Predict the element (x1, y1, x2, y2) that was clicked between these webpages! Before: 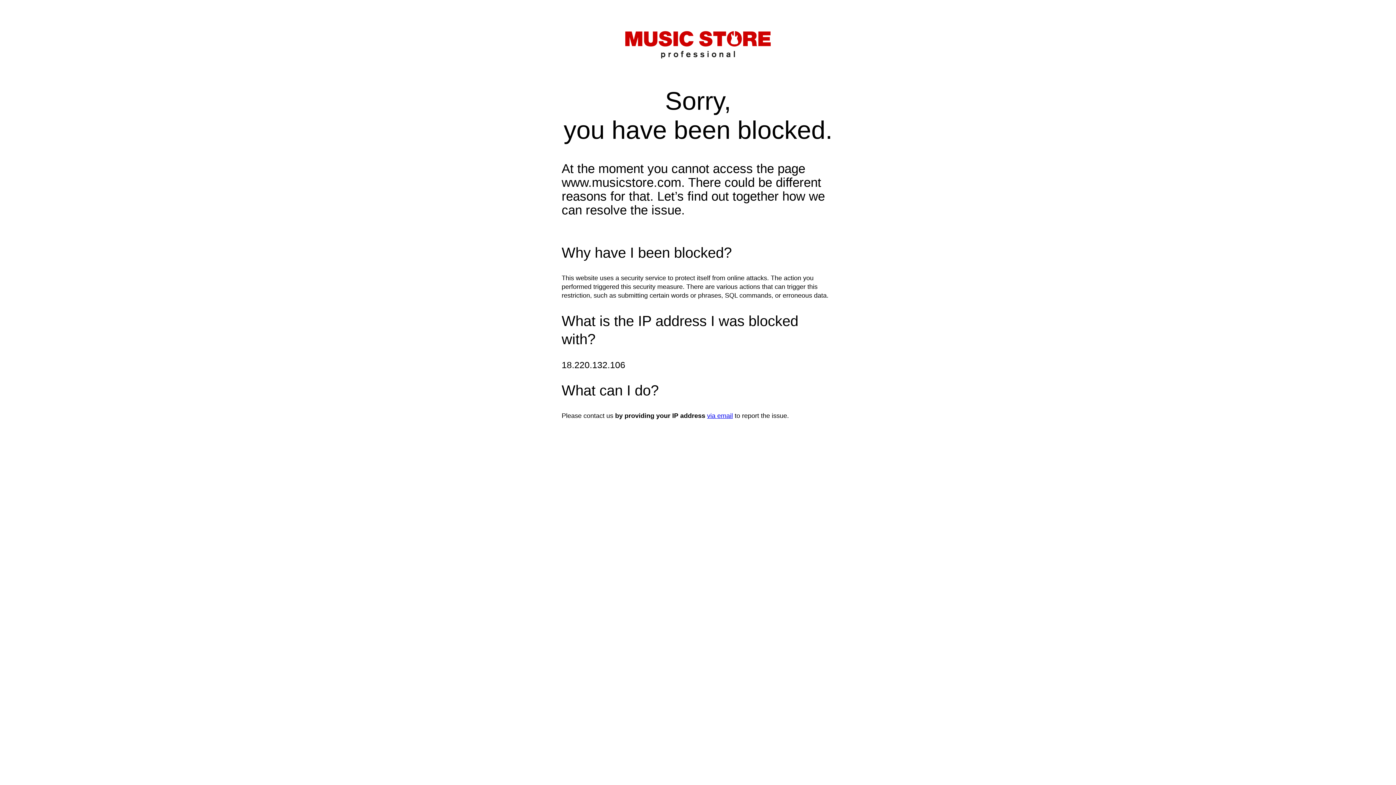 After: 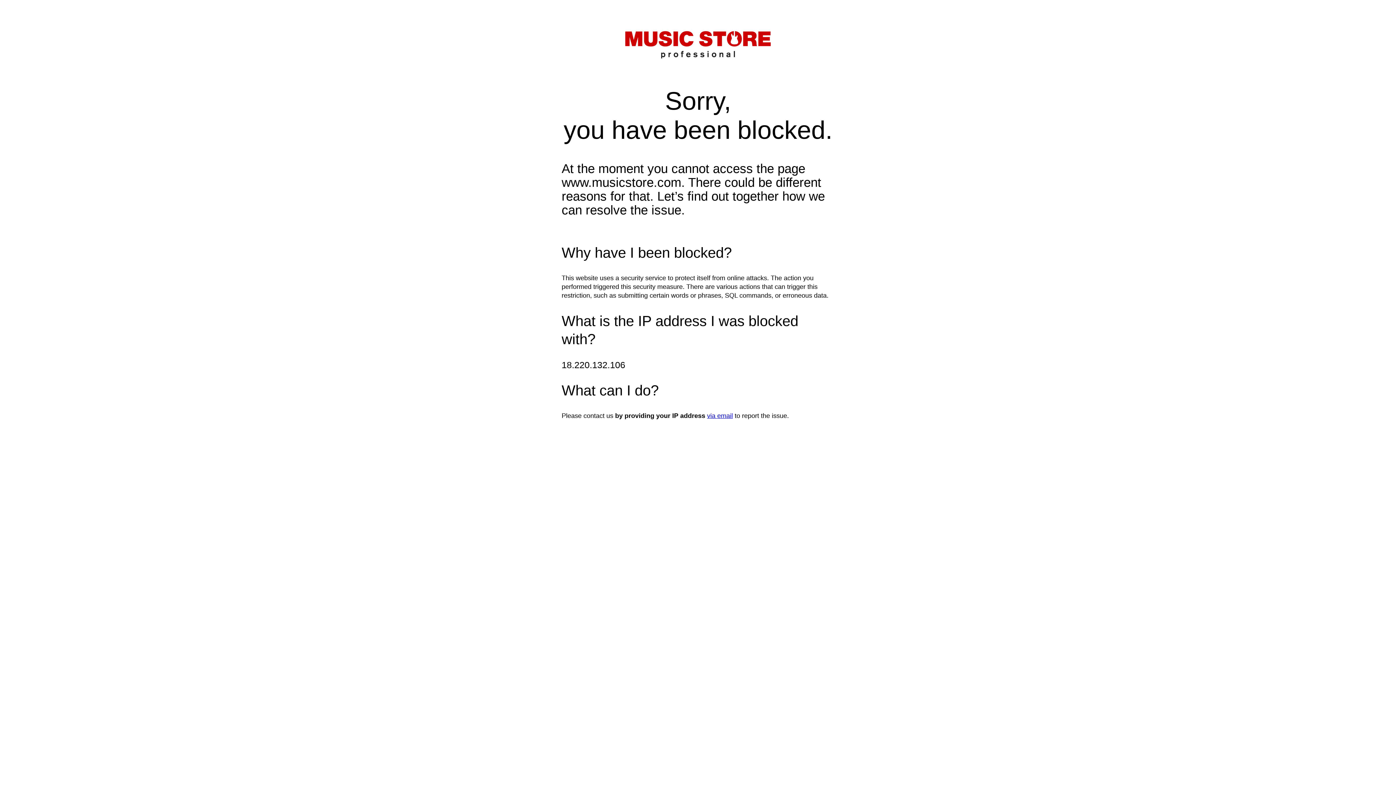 Action: bbox: (707, 412, 733, 419) label: via email